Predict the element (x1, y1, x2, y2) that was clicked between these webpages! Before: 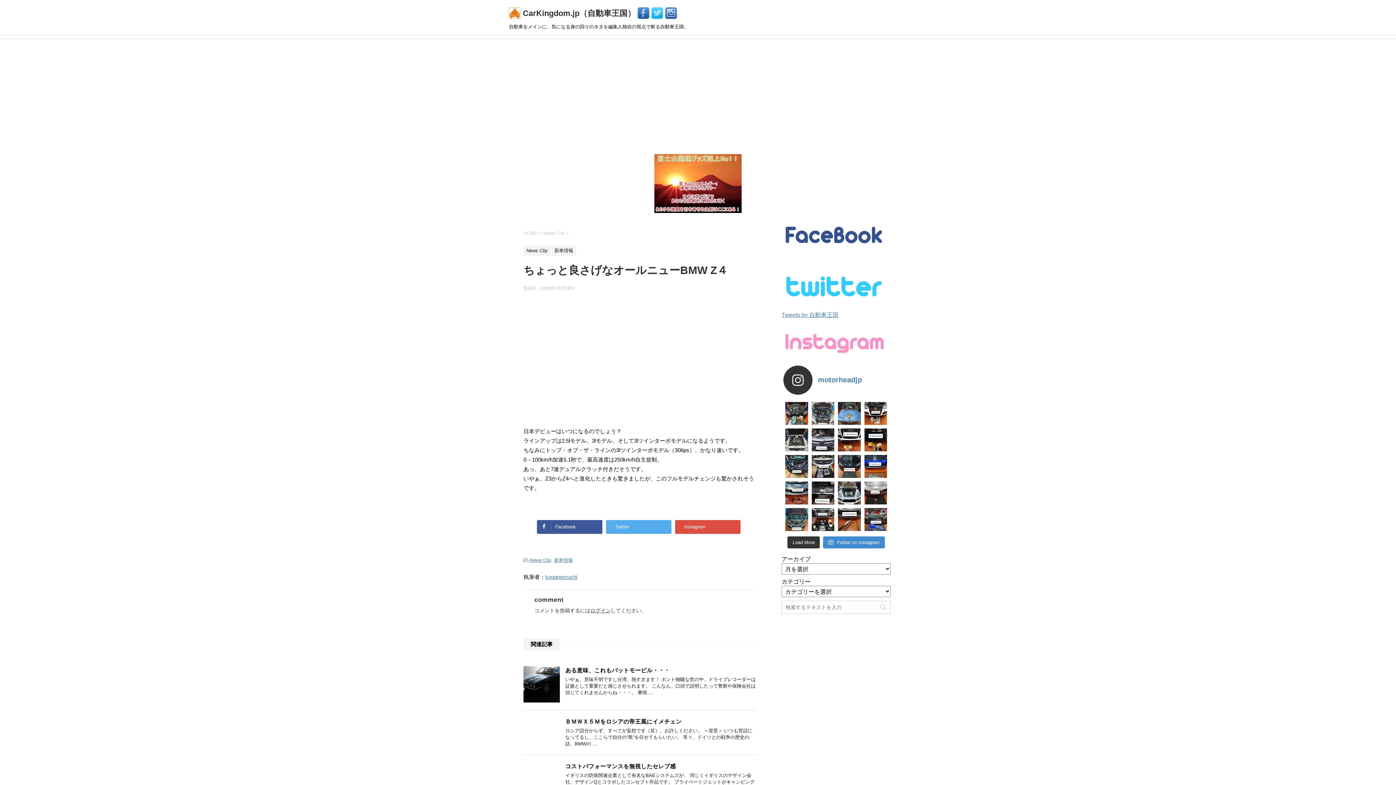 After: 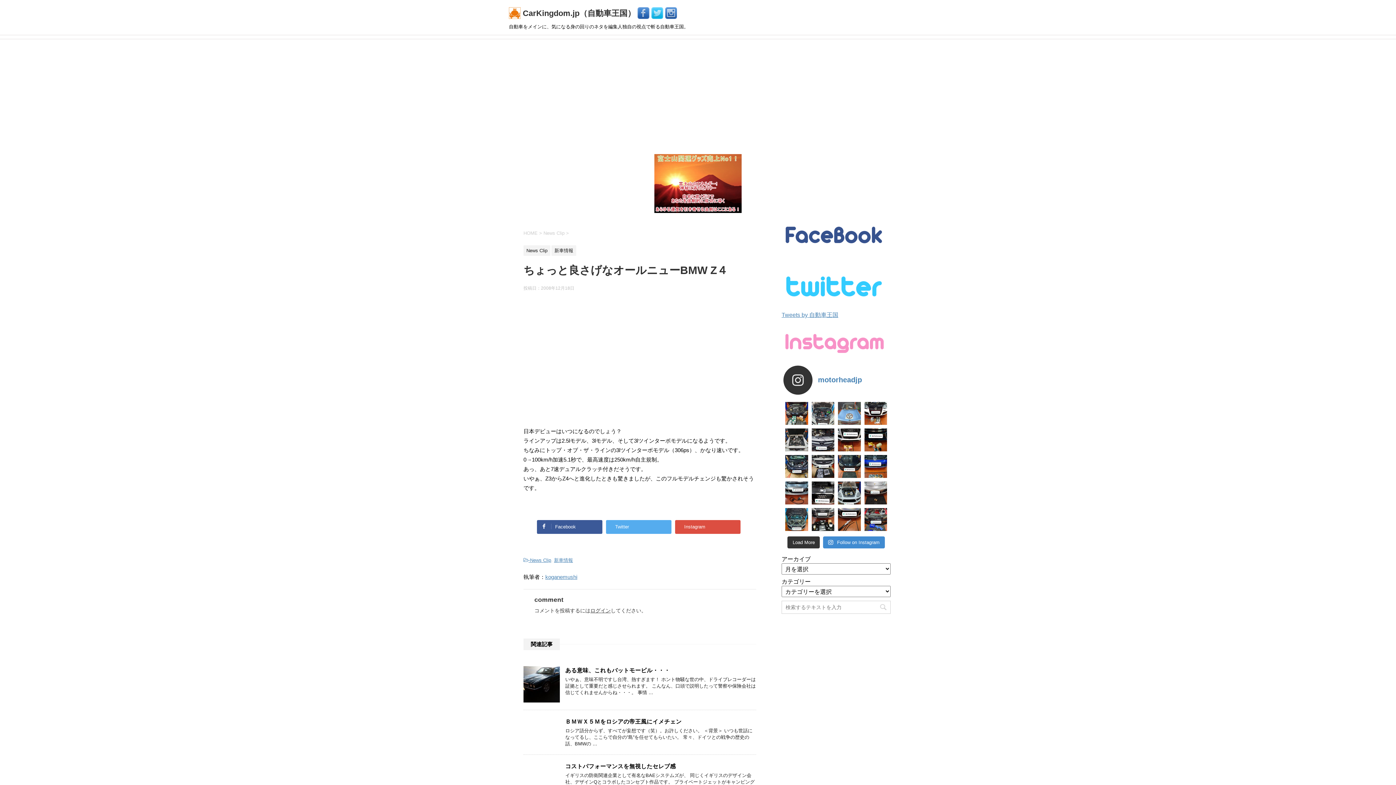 Action: label: Maintenance #classic #bmw #mbmotors #singapore #sp bbox: (838, 402, 860, 425)